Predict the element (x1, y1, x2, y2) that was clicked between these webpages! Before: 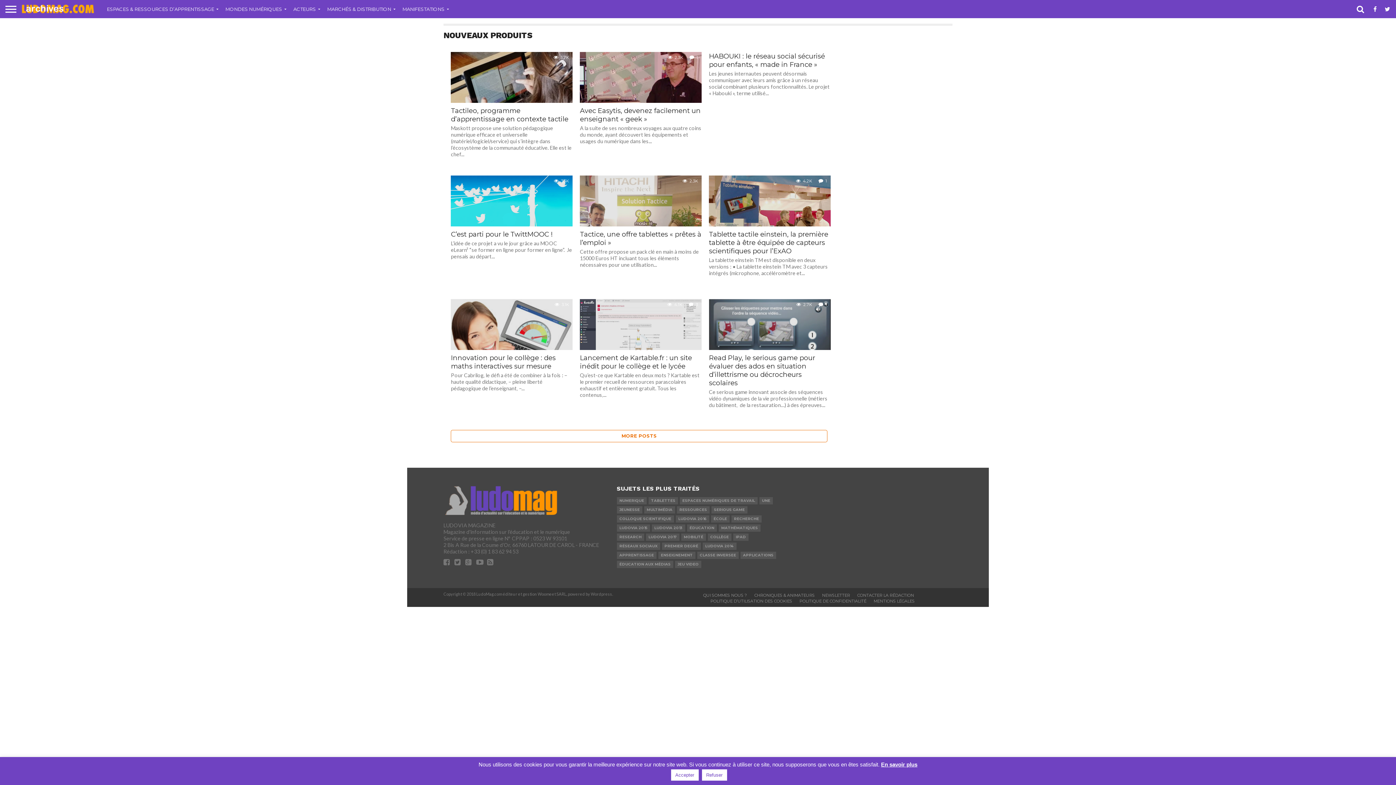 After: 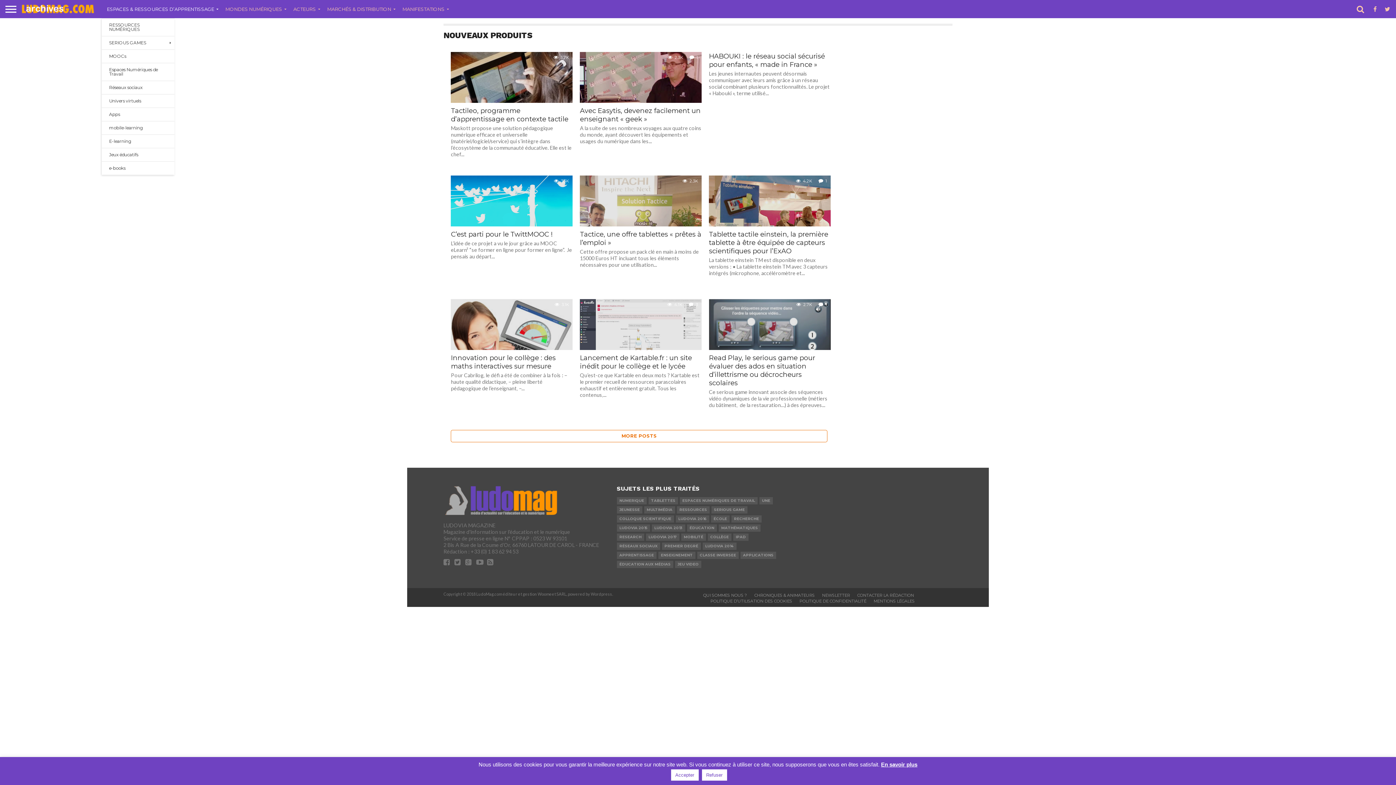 Action: bbox: (101, 0, 220, 18) label: ESPACES & RESSOURCES D’APPRENTISSAGE